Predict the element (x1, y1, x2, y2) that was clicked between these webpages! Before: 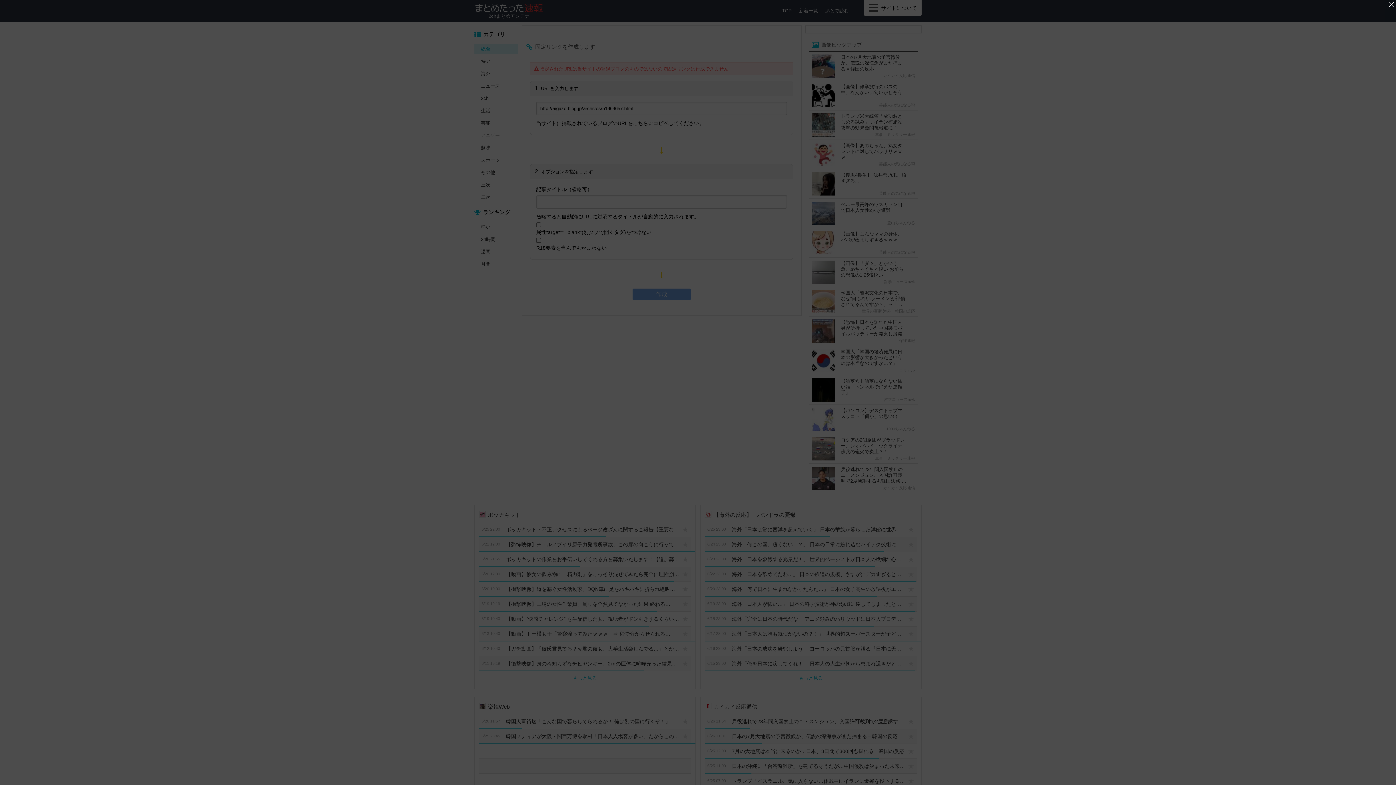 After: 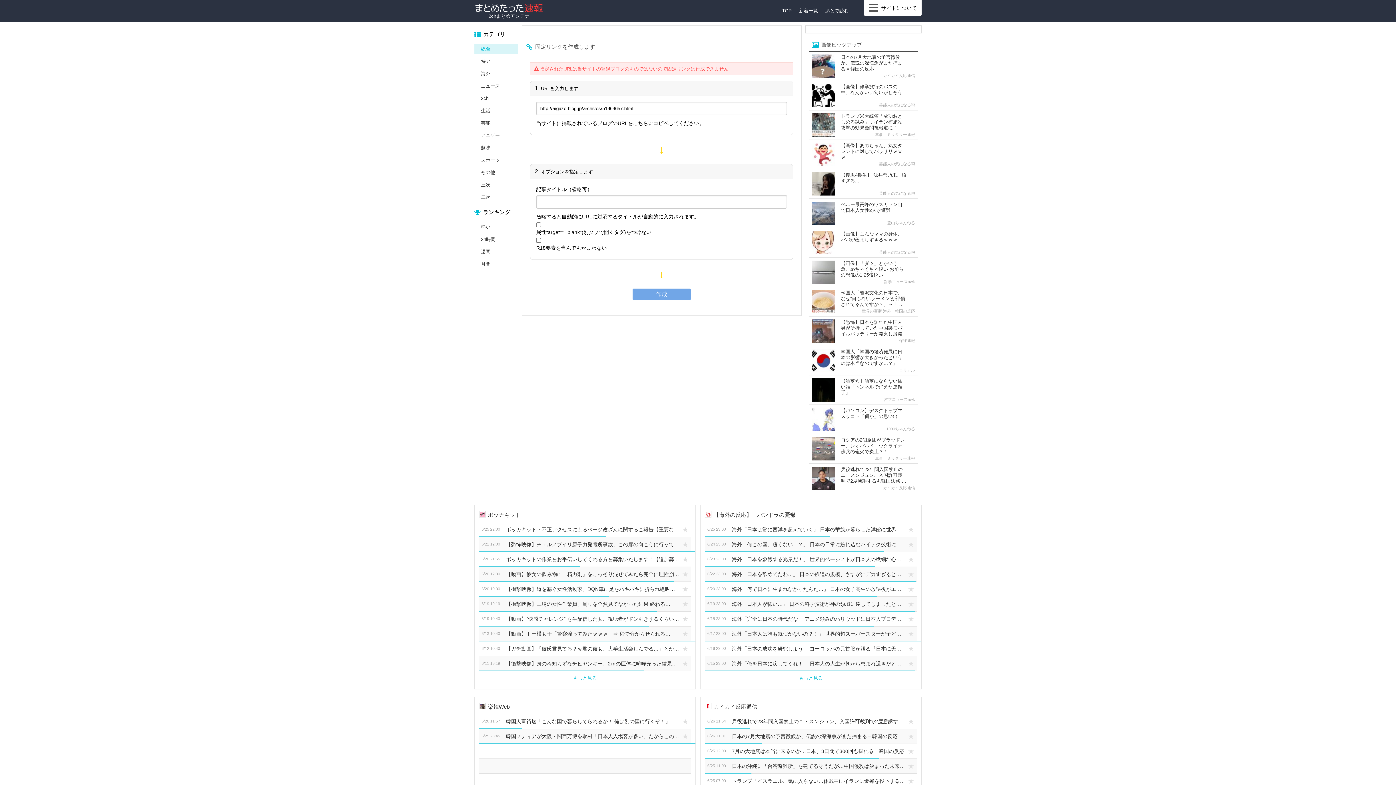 Action: label: '広告を閉じる bbox: (1387, 0, 1396, 8)